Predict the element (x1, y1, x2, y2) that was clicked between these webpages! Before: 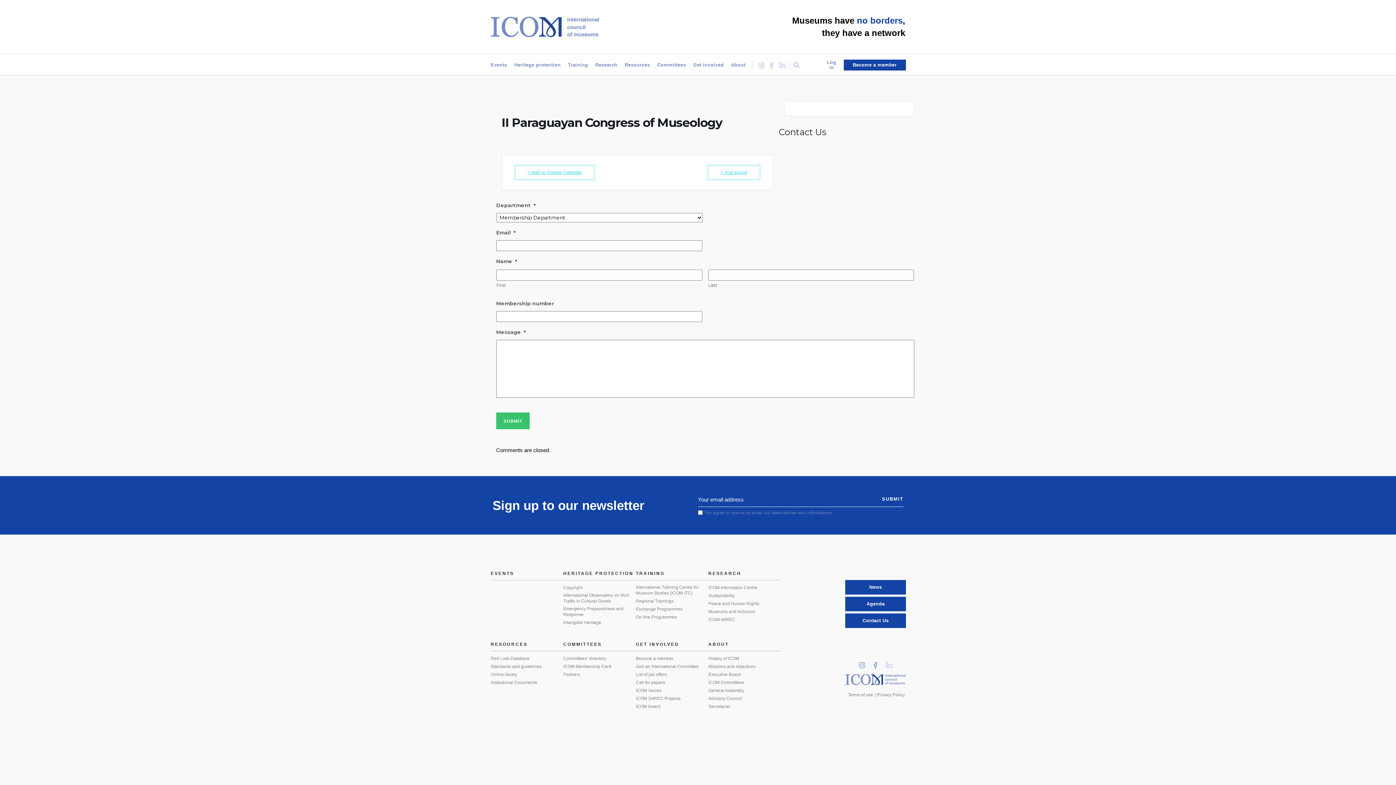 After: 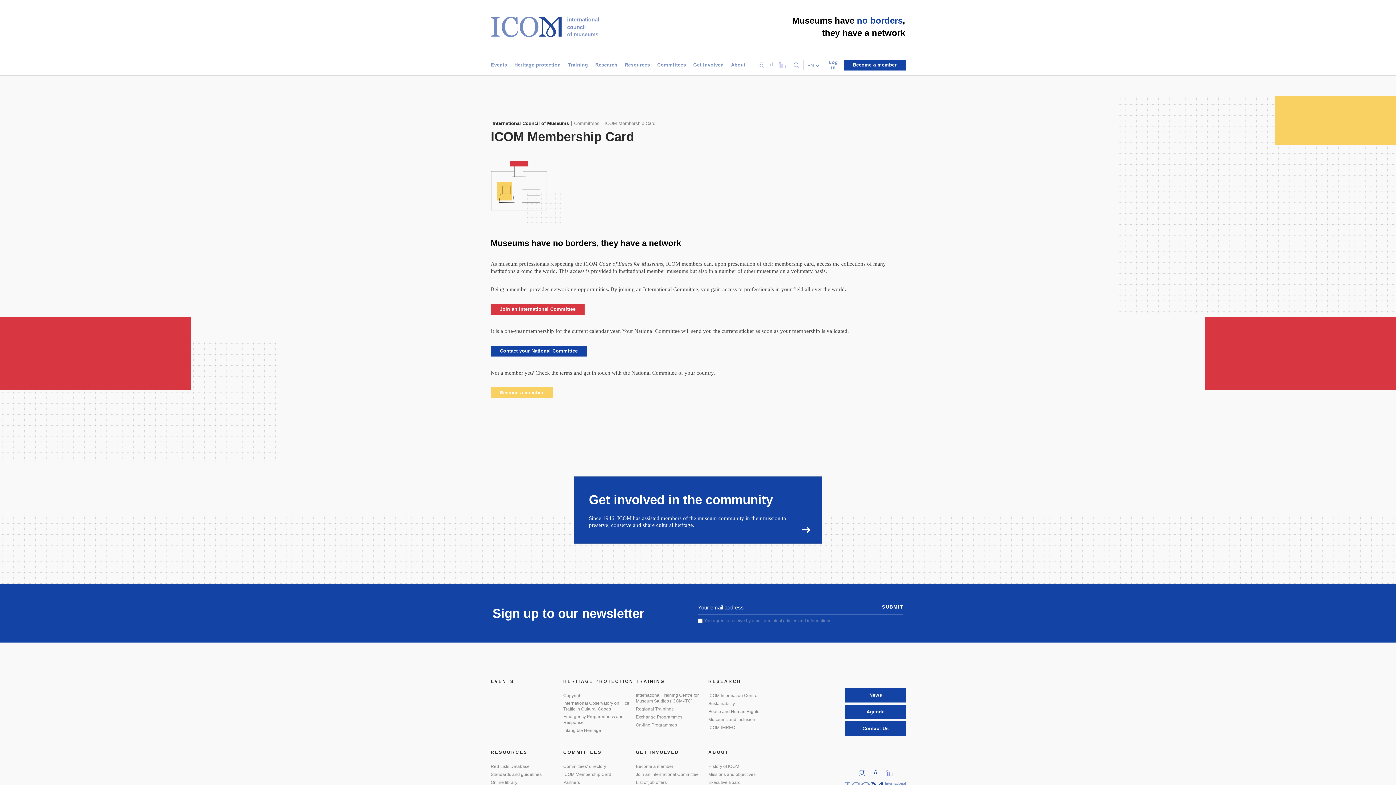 Action: bbox: (563, 664, 615, 669) label: ICOM Membership Card